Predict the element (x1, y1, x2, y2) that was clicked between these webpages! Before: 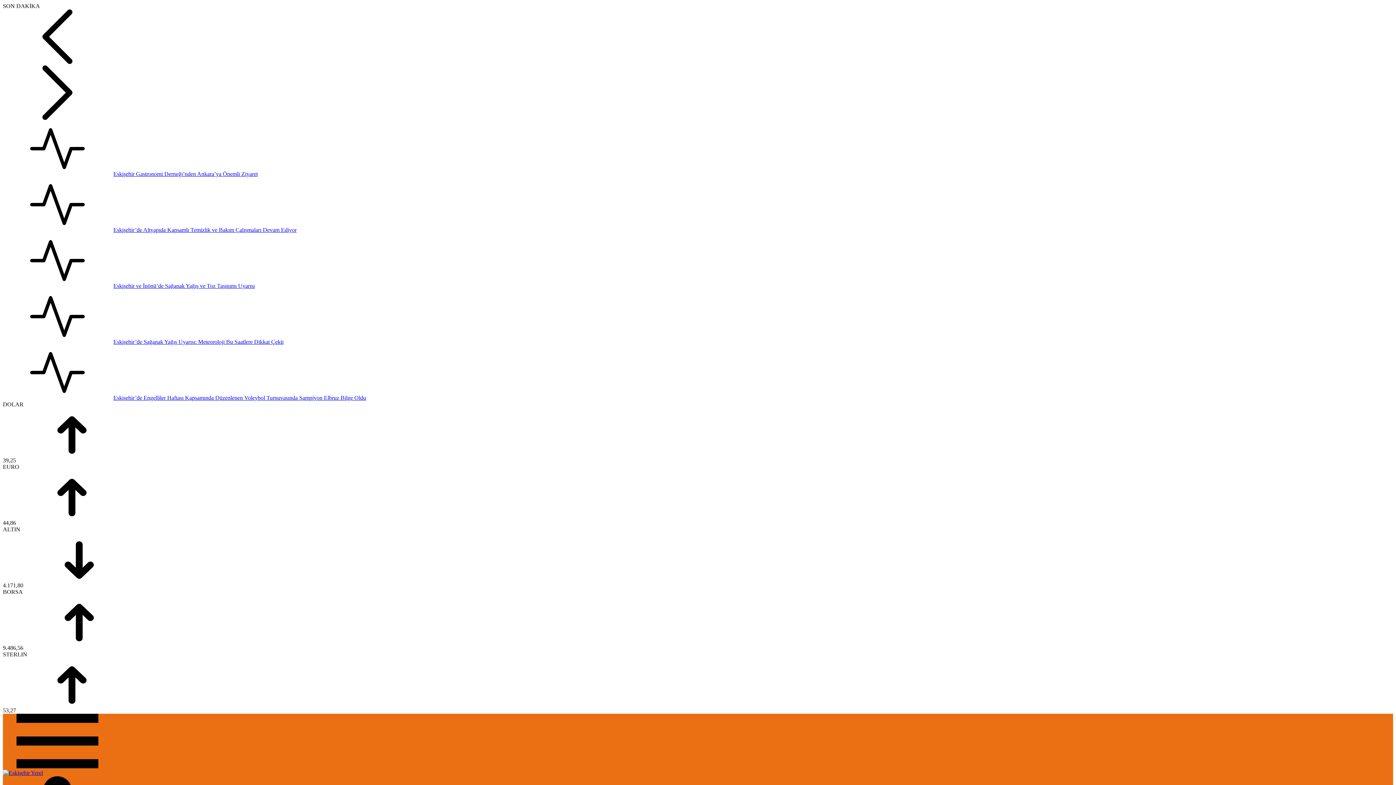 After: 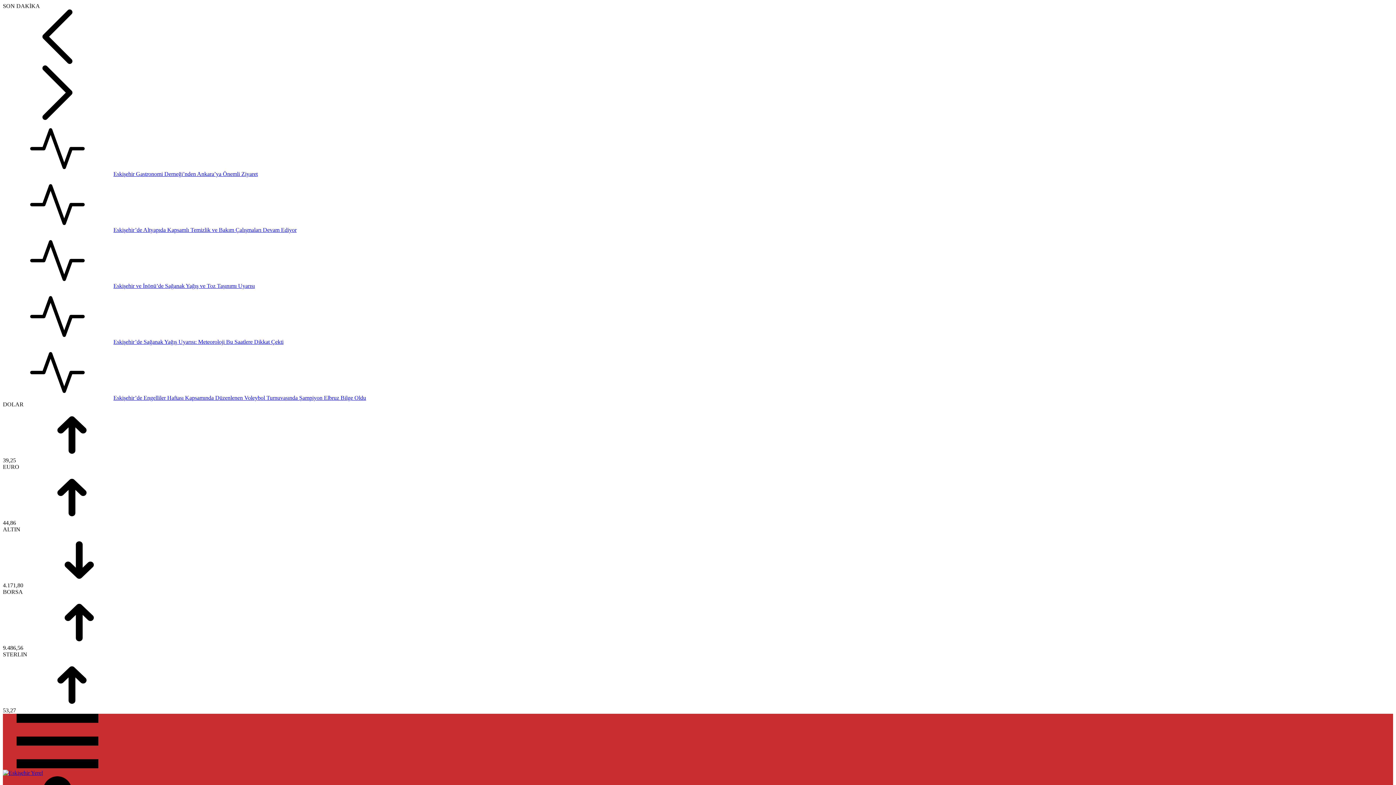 Action: label: Eskişehir Gastronomi Derneği’nden Ankara’ya Önemli Ziyaret bbox: (113, 170, 257, 177)